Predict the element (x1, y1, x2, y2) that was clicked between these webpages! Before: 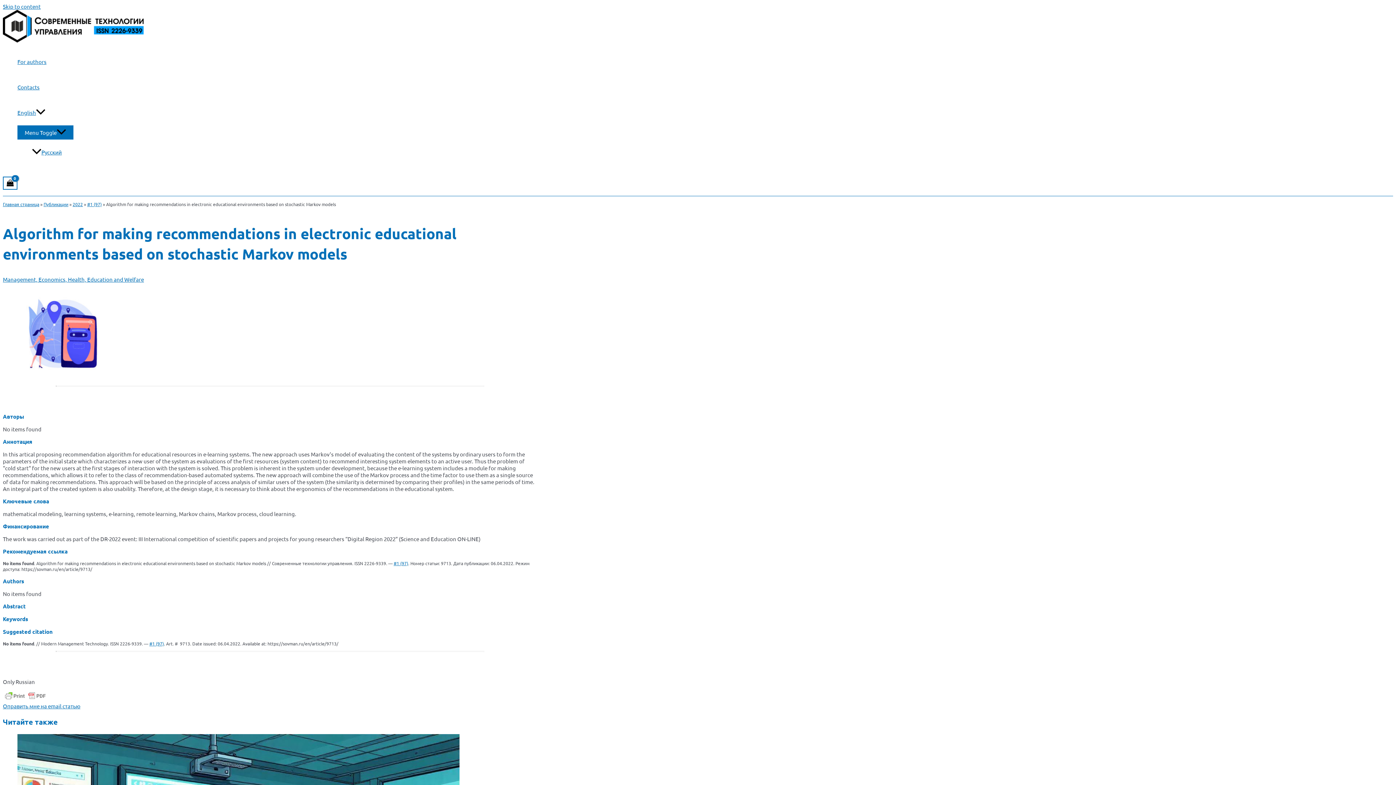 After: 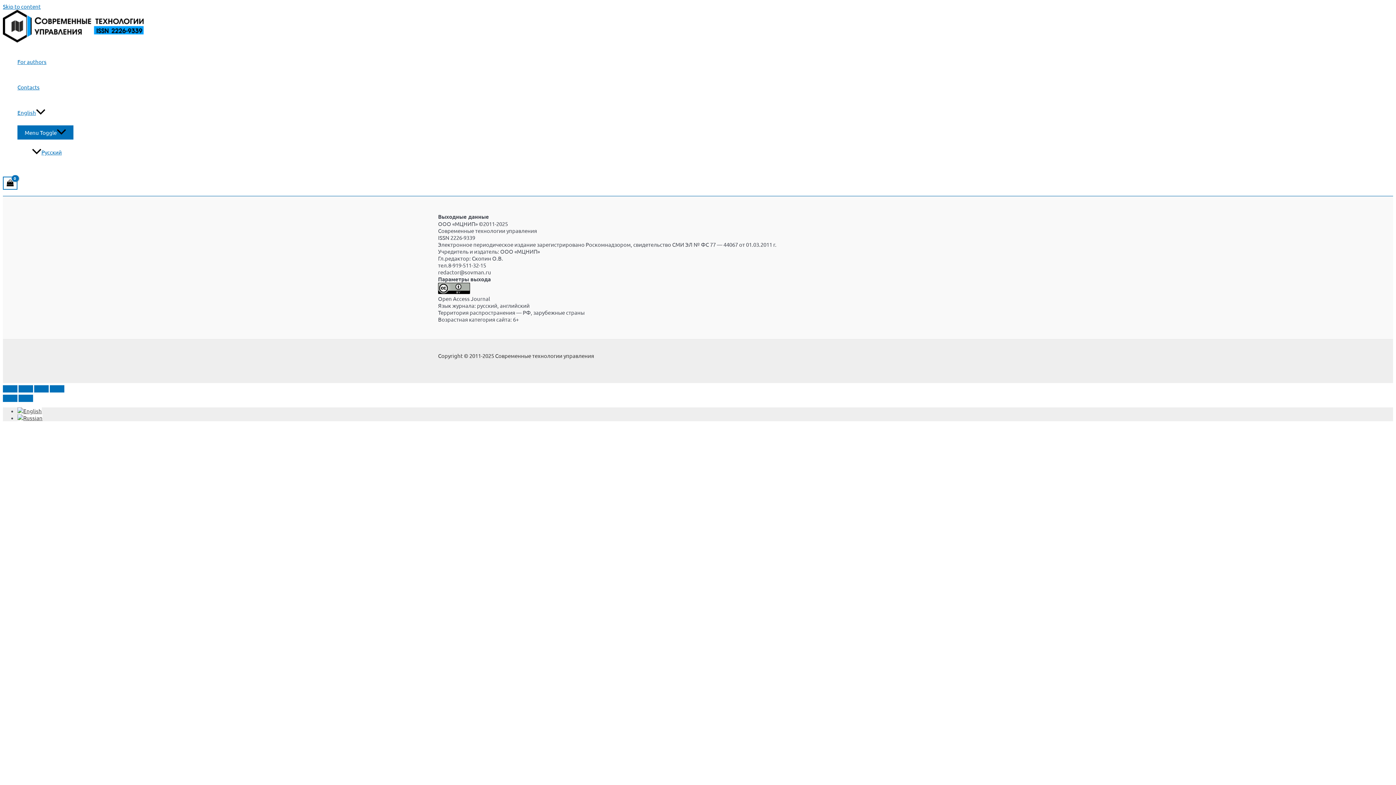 Action: bbox: (2, 36, 143, 43)